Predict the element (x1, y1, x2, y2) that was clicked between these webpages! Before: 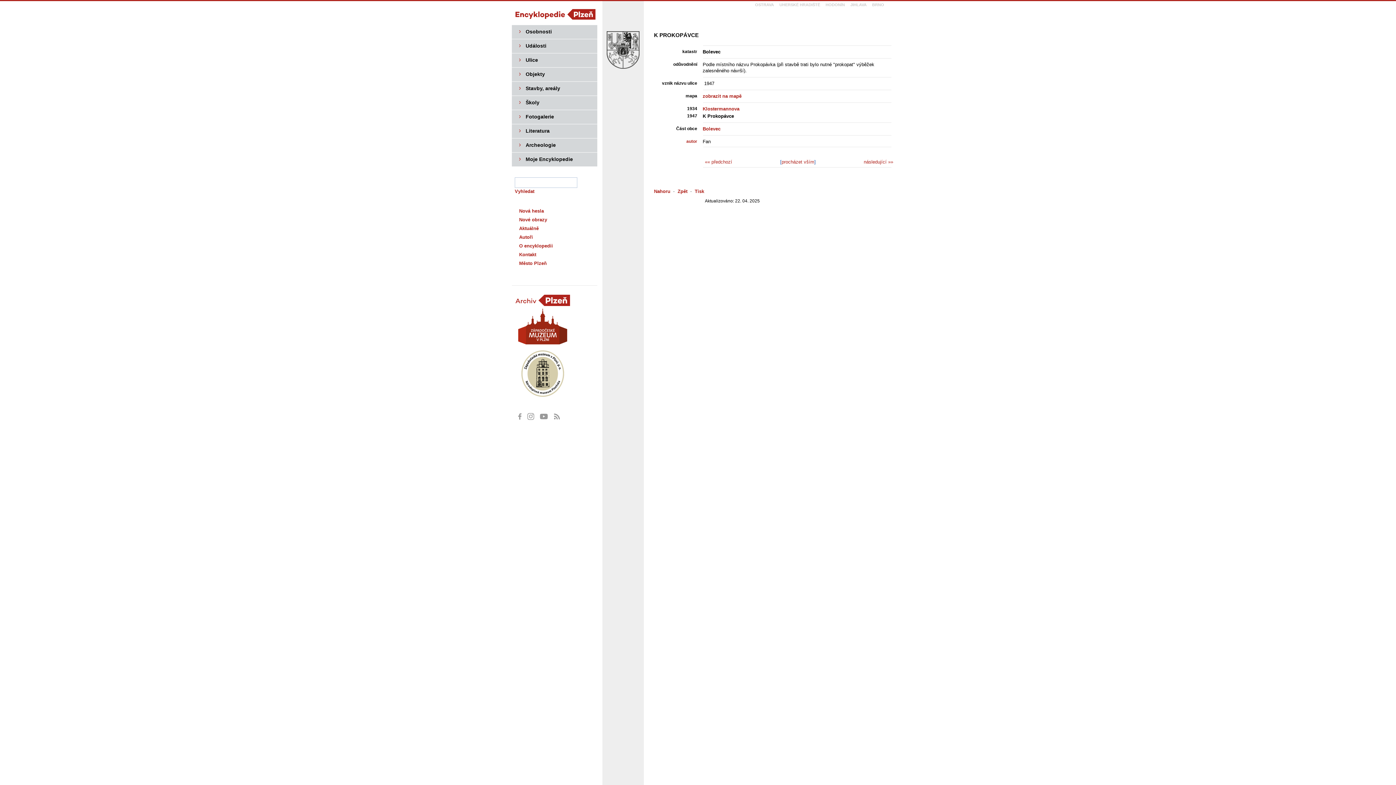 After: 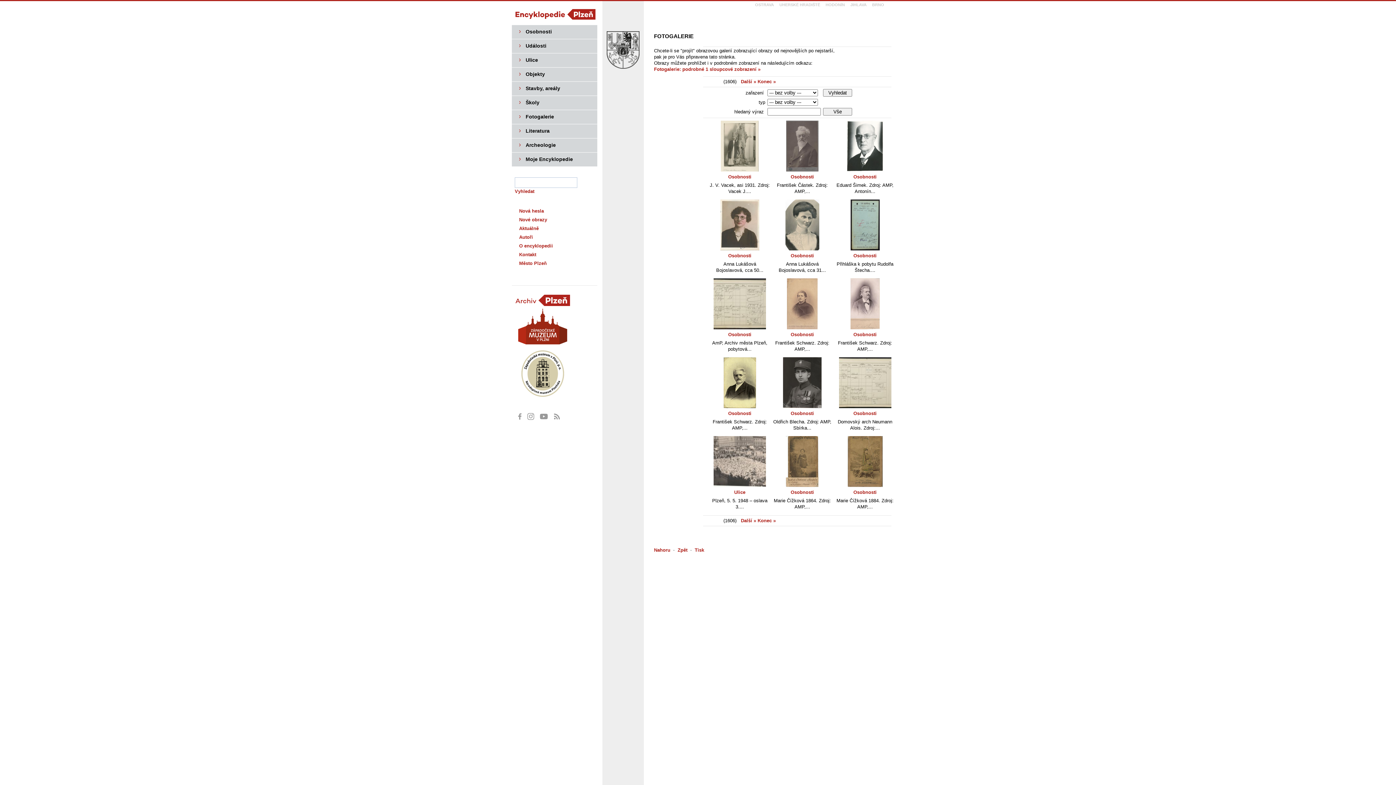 Action: bbox: (519, 112, 593, 121) label: Fotogalerie